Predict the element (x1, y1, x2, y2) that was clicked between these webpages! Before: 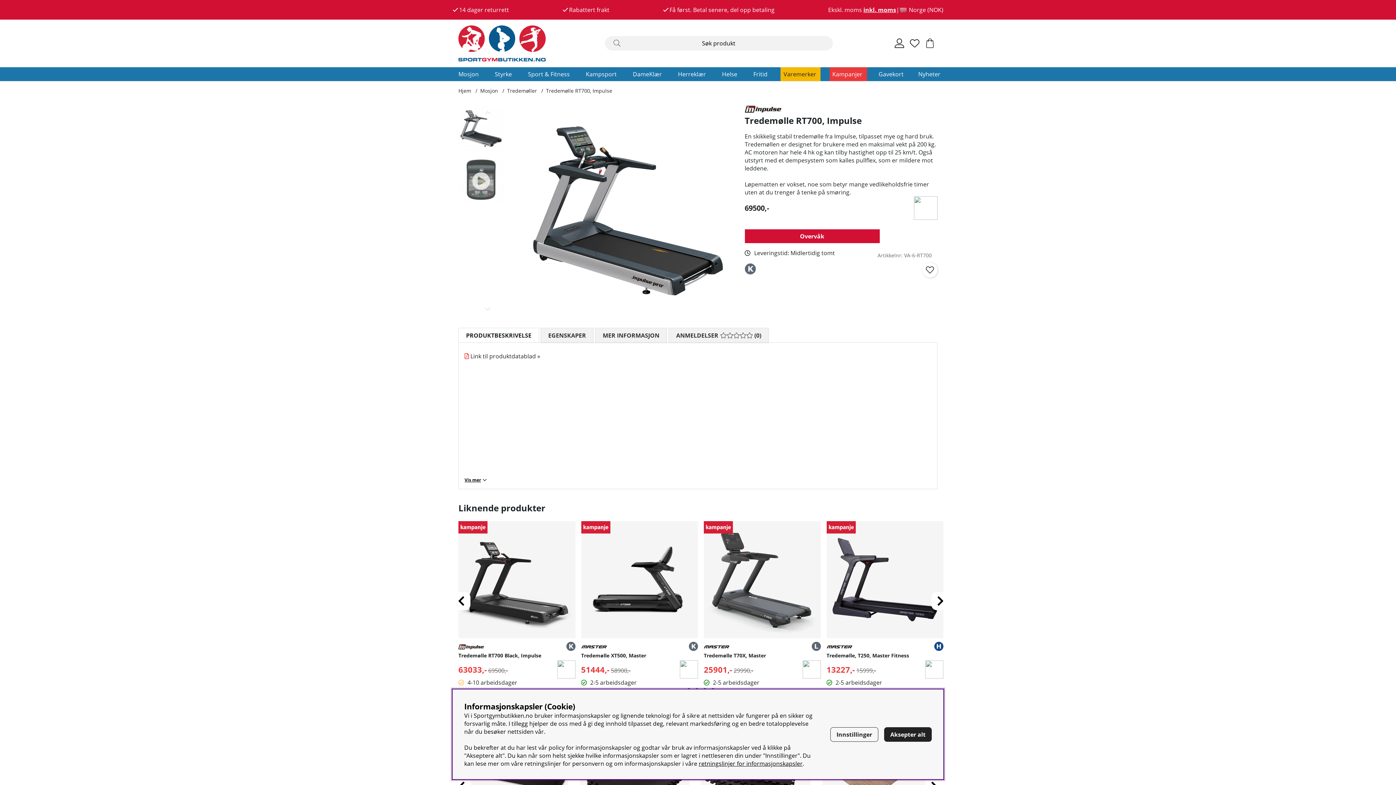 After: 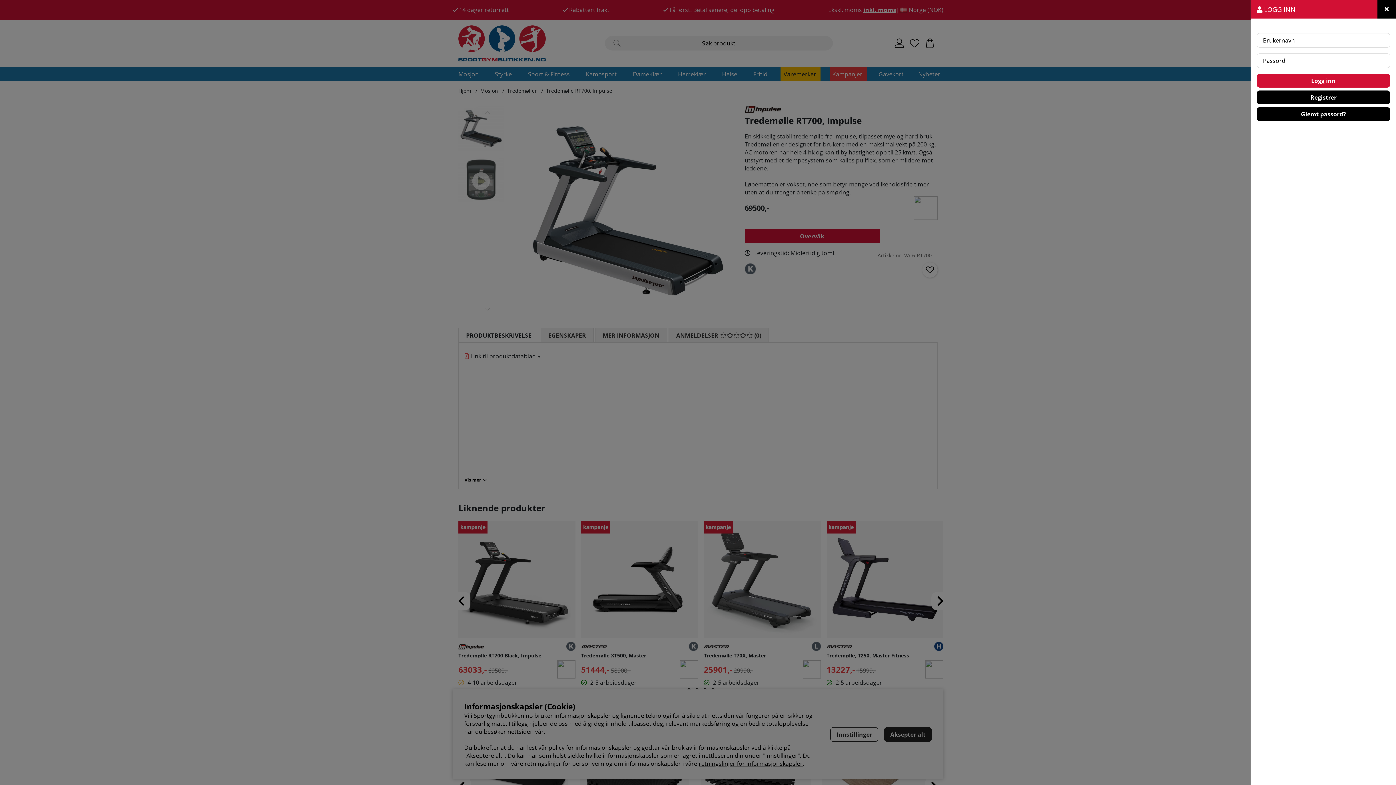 Action: label: Logg inn bbox: (892, 35, 907, 51)